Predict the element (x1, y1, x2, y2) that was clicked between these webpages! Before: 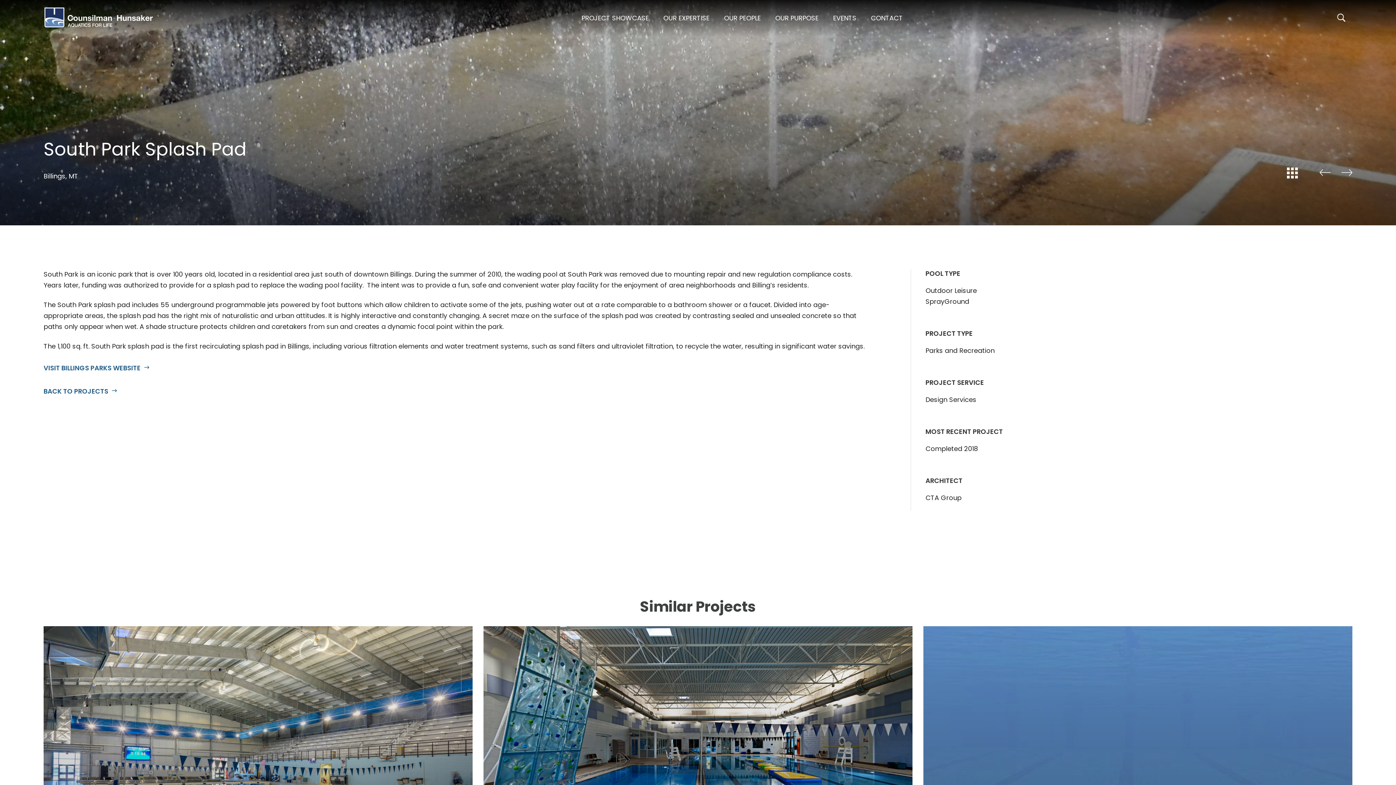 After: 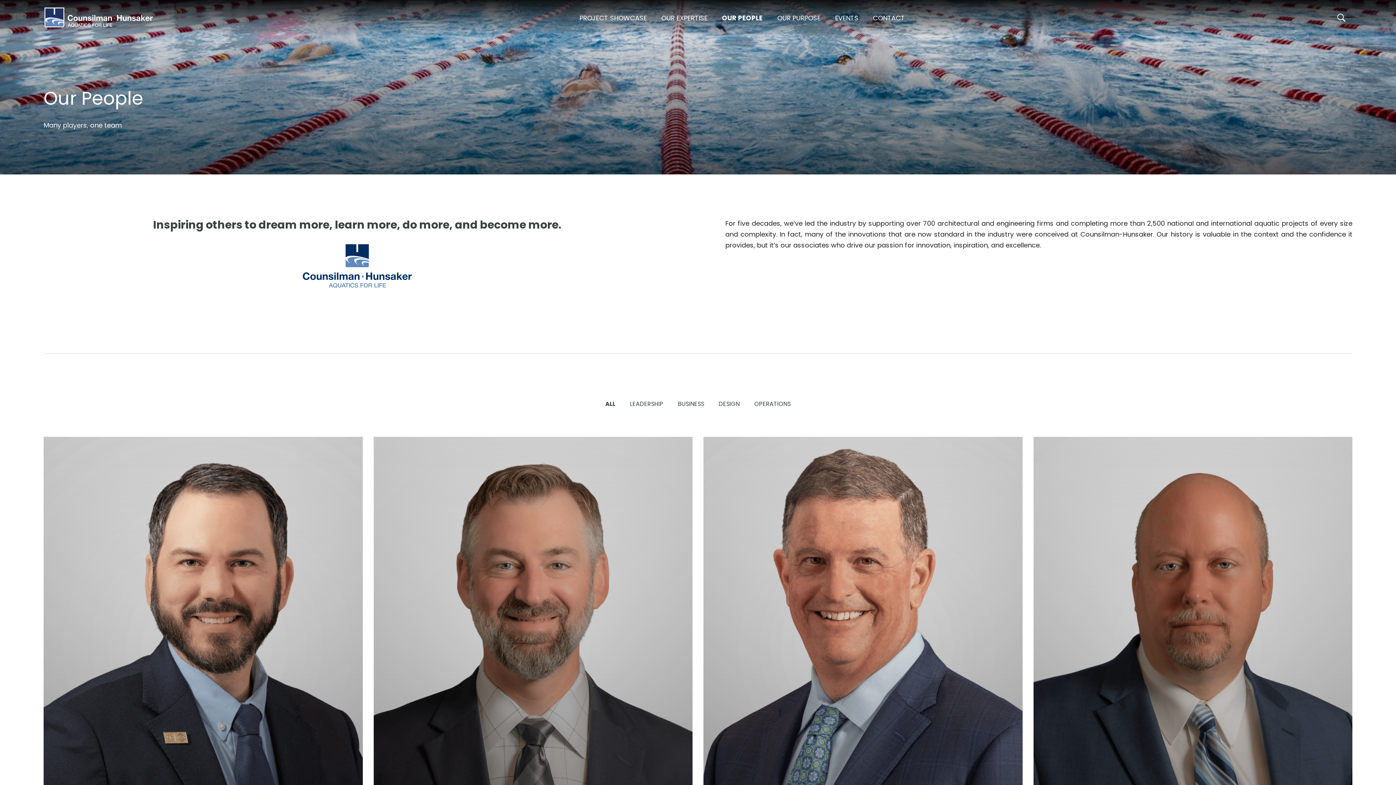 Action: label: OUR PEOPLE bbox: (722, 9, 762, 27)